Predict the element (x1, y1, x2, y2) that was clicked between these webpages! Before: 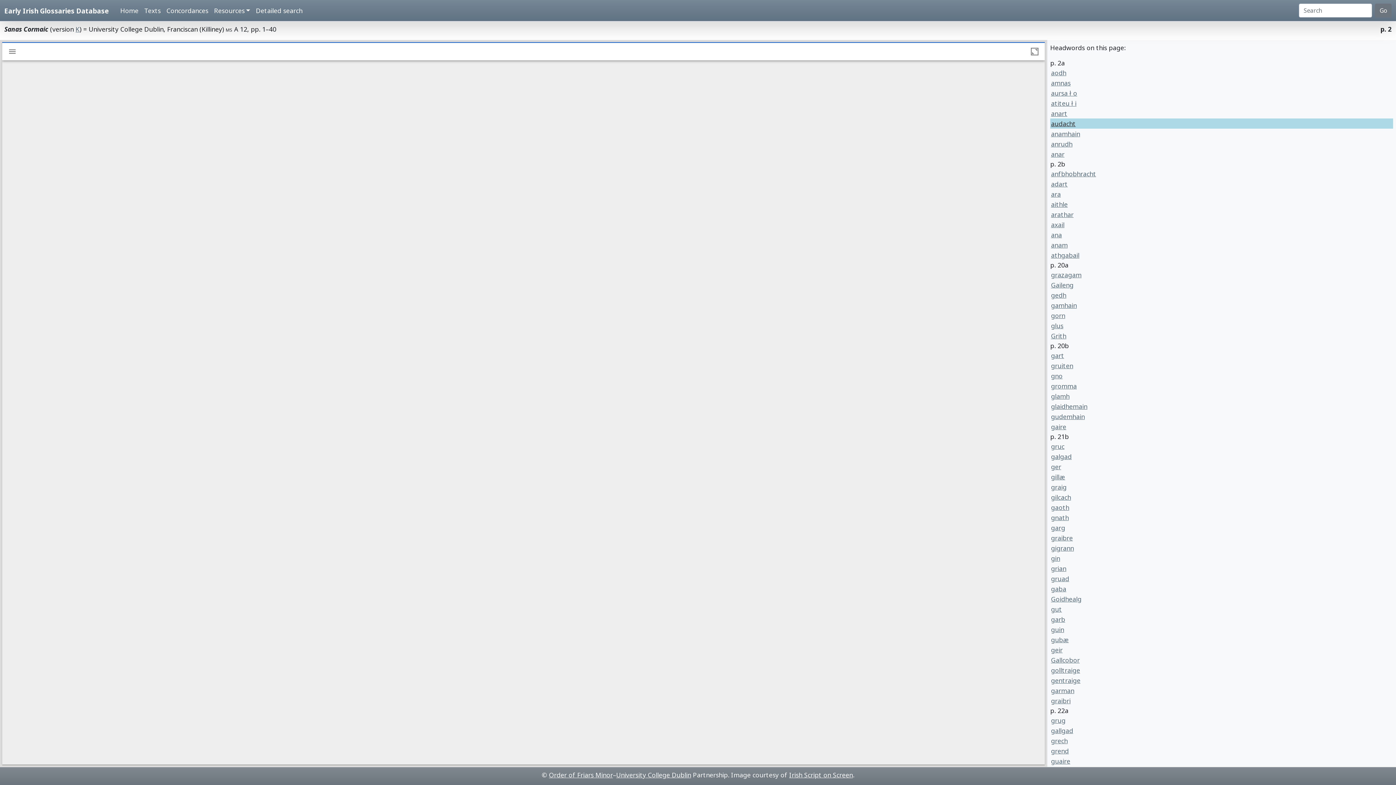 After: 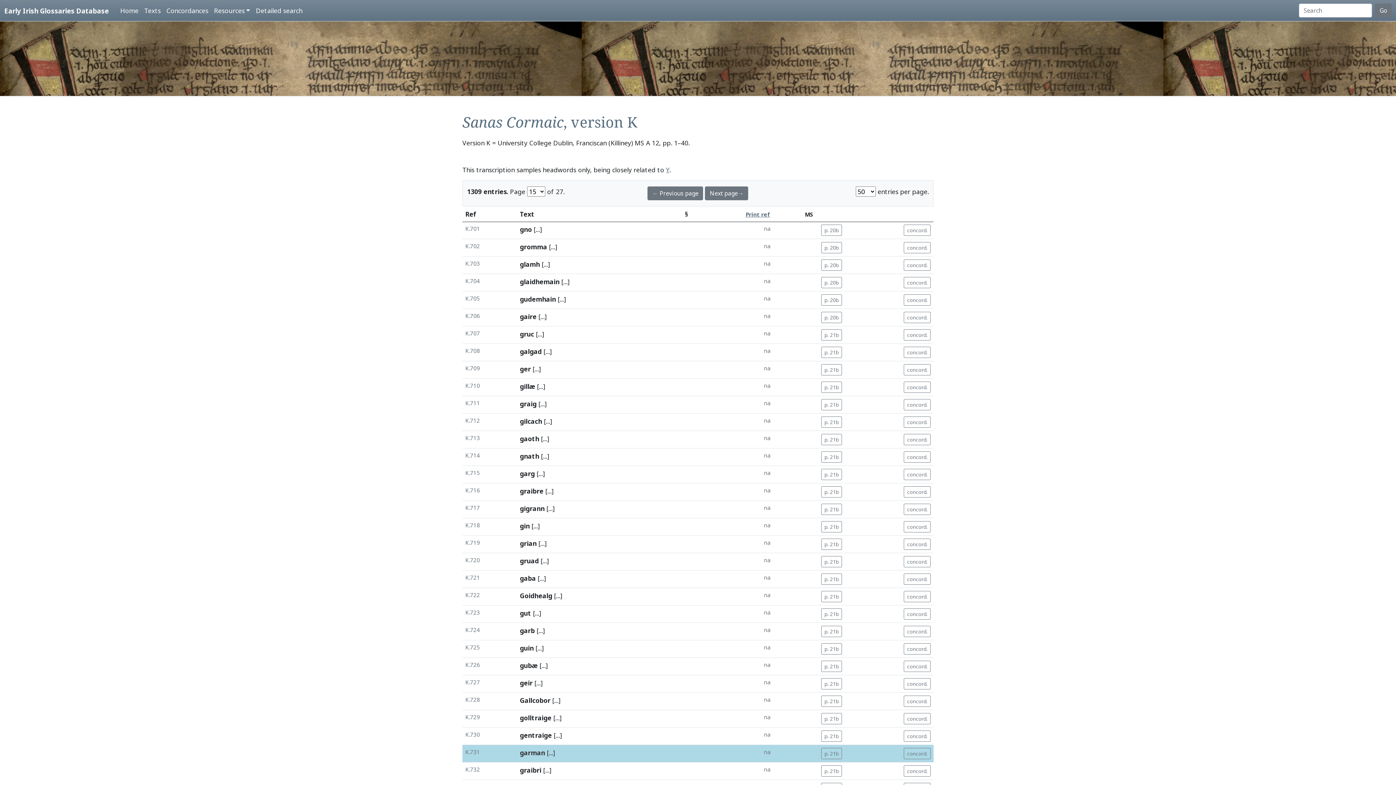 Action: label: garman bbox: (1050, 685, 1393, 696)